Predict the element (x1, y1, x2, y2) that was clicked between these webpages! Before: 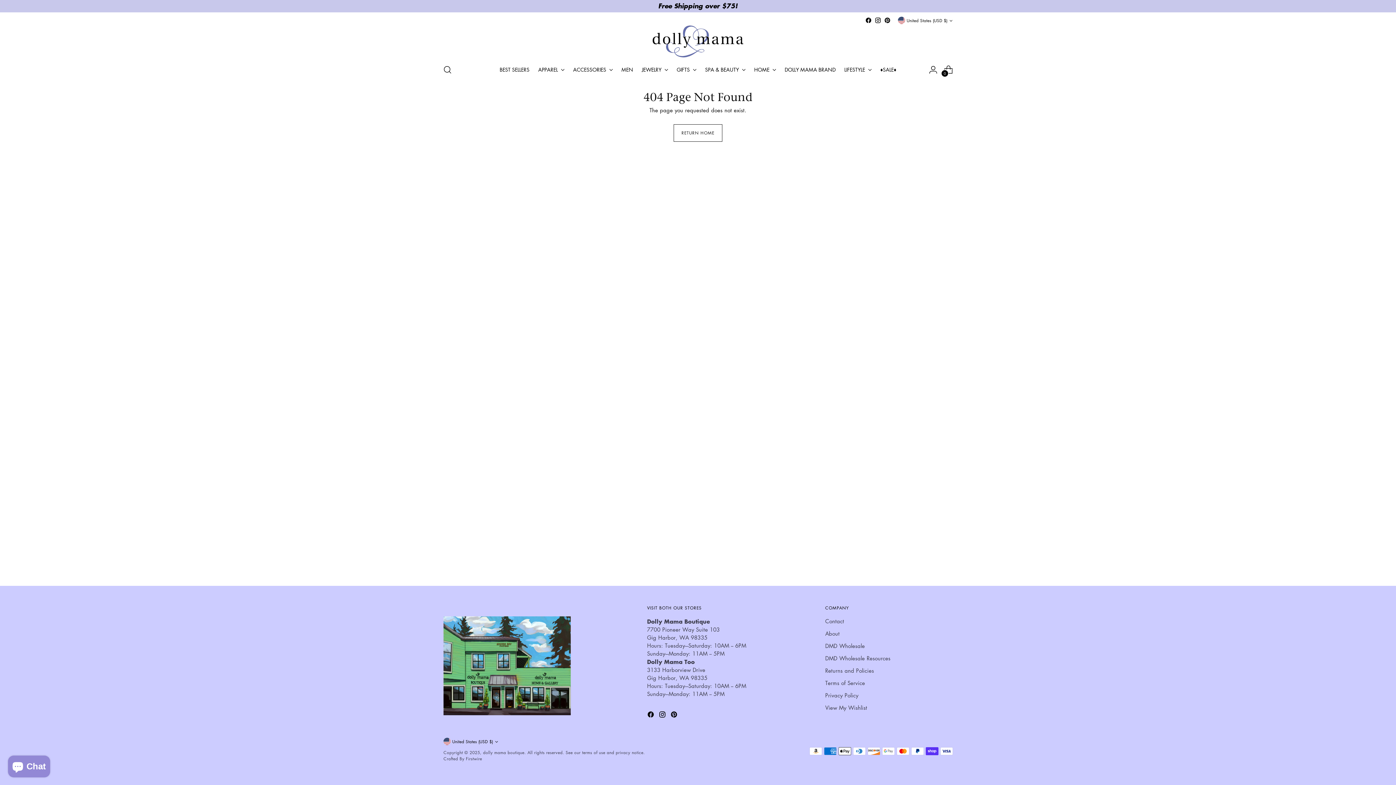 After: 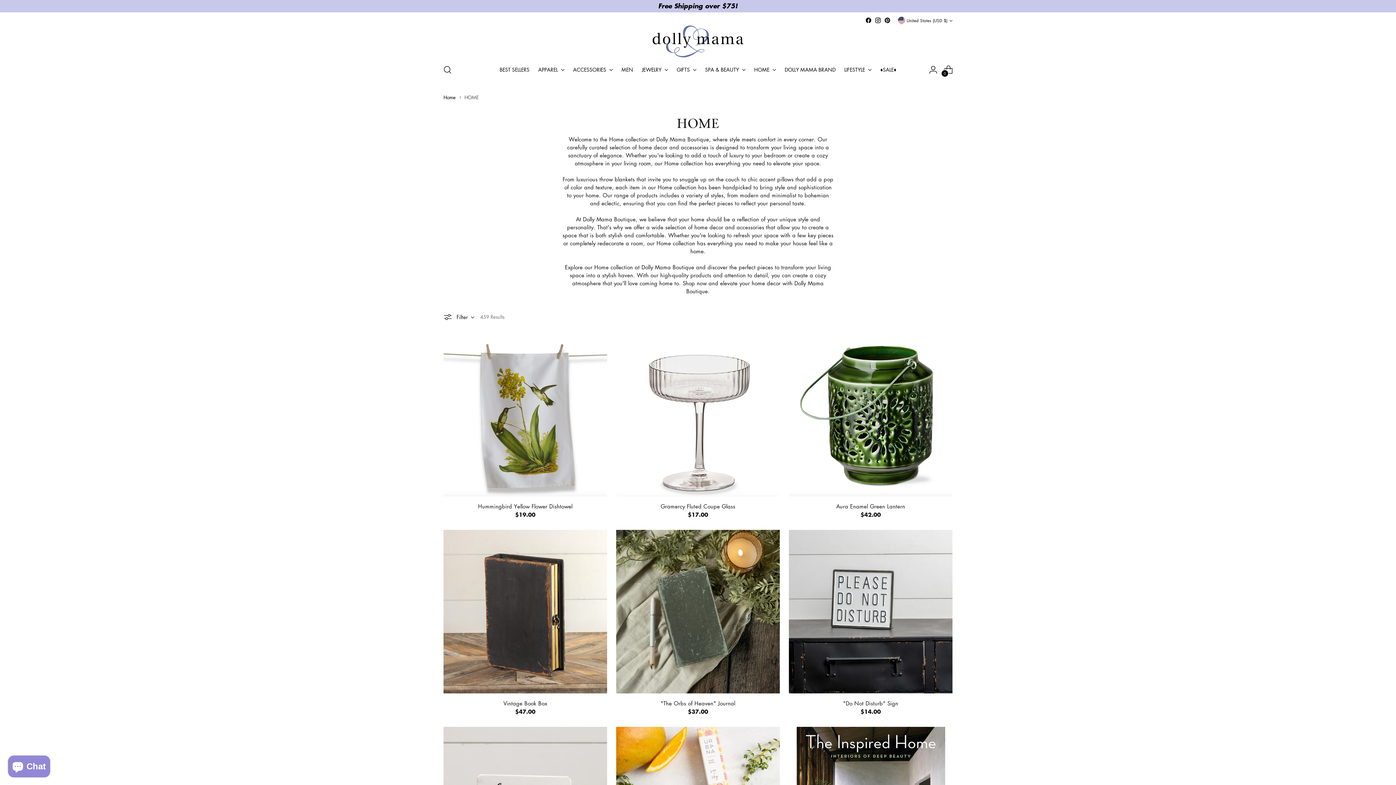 Action: bbox: (754, 61, 776, 77) label: HOME